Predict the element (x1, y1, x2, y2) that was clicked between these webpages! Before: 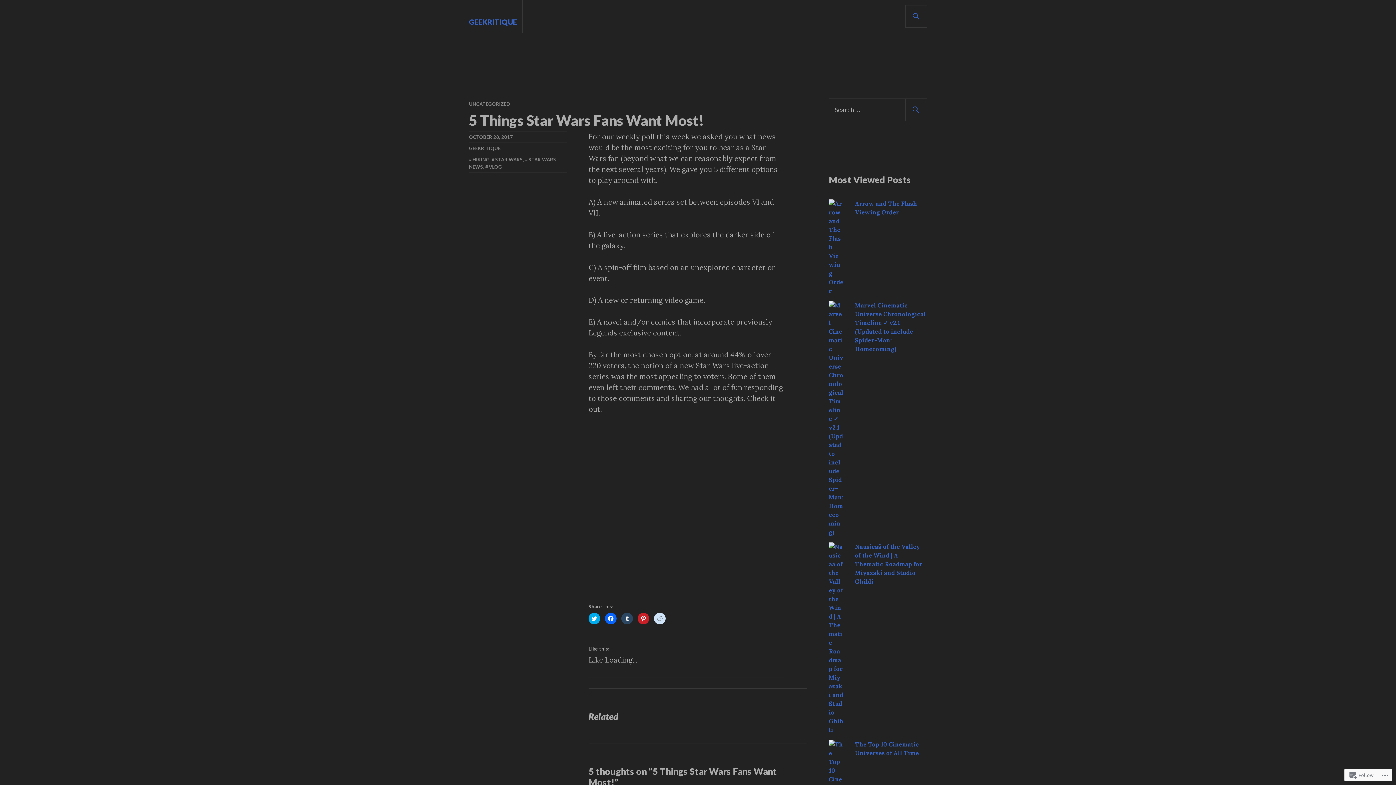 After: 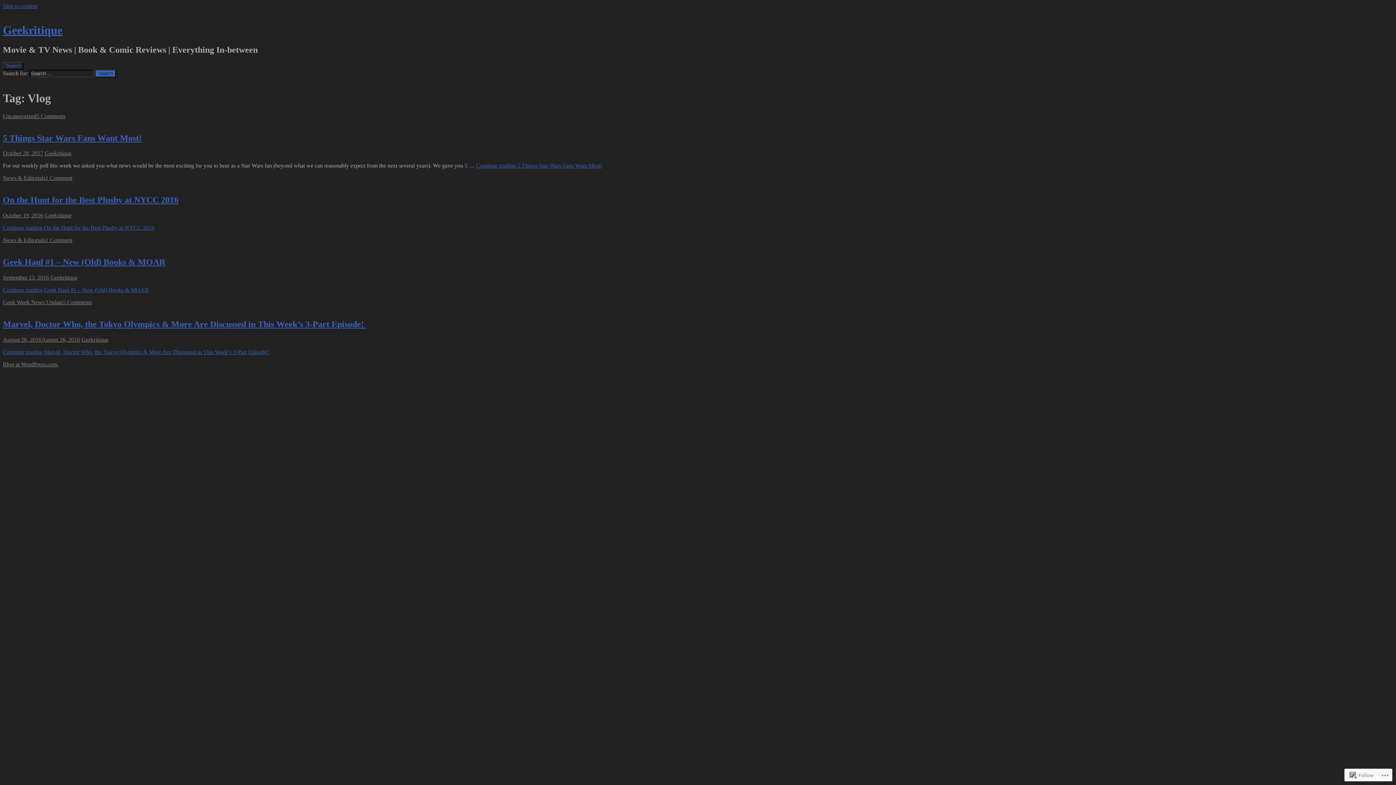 Action: bbox: (485, 164, 502, 169) label: VLOG